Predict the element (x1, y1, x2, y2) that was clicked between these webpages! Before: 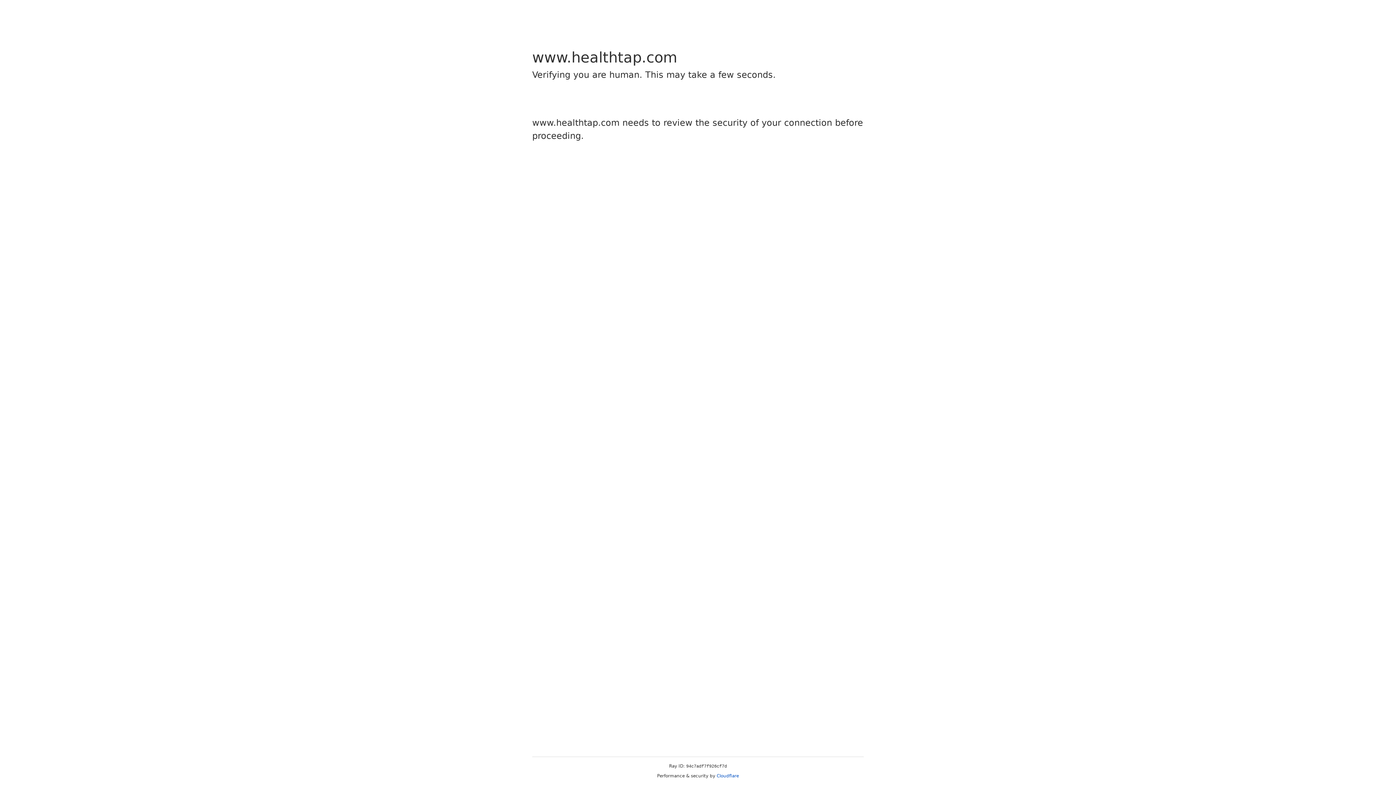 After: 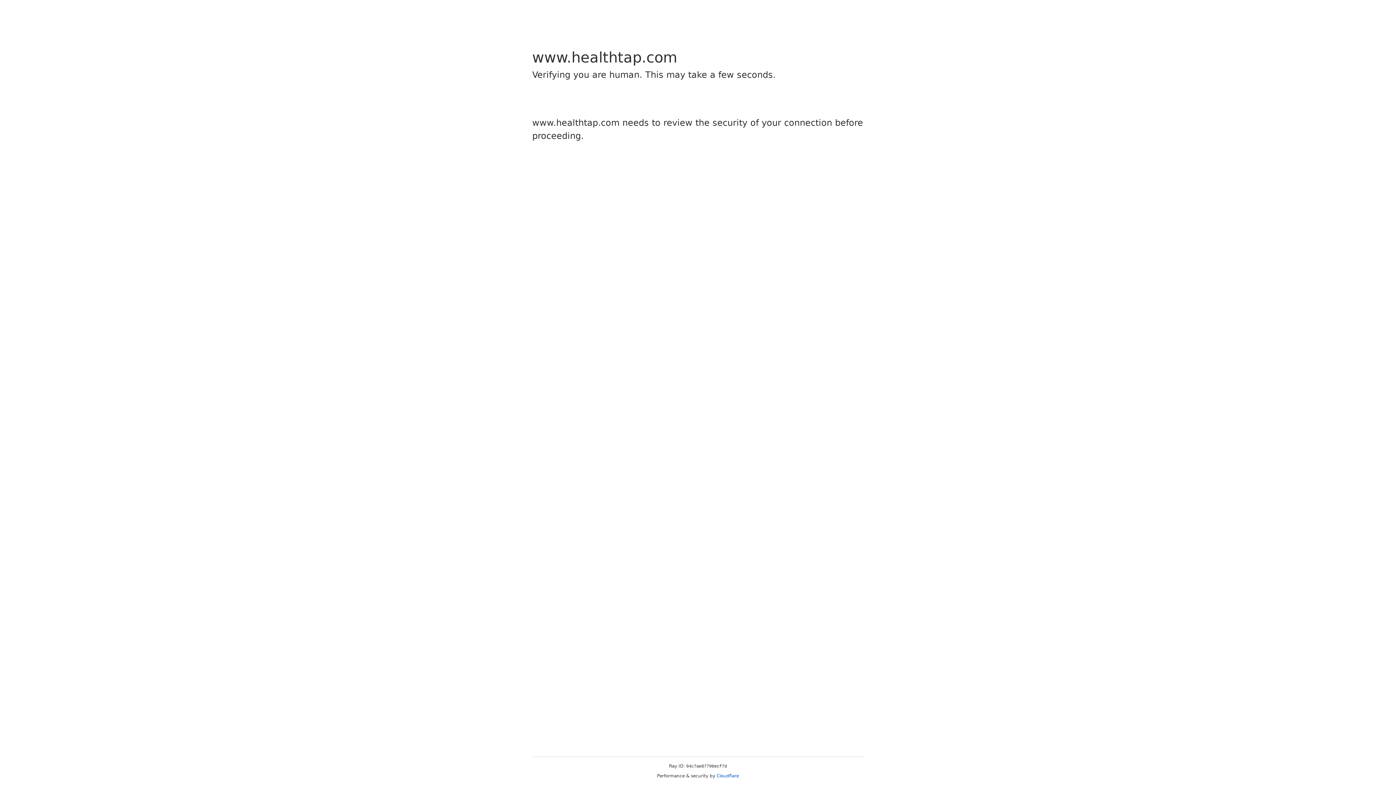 Action: label: Cloudflare bbox: (716, 773, 739, 778)